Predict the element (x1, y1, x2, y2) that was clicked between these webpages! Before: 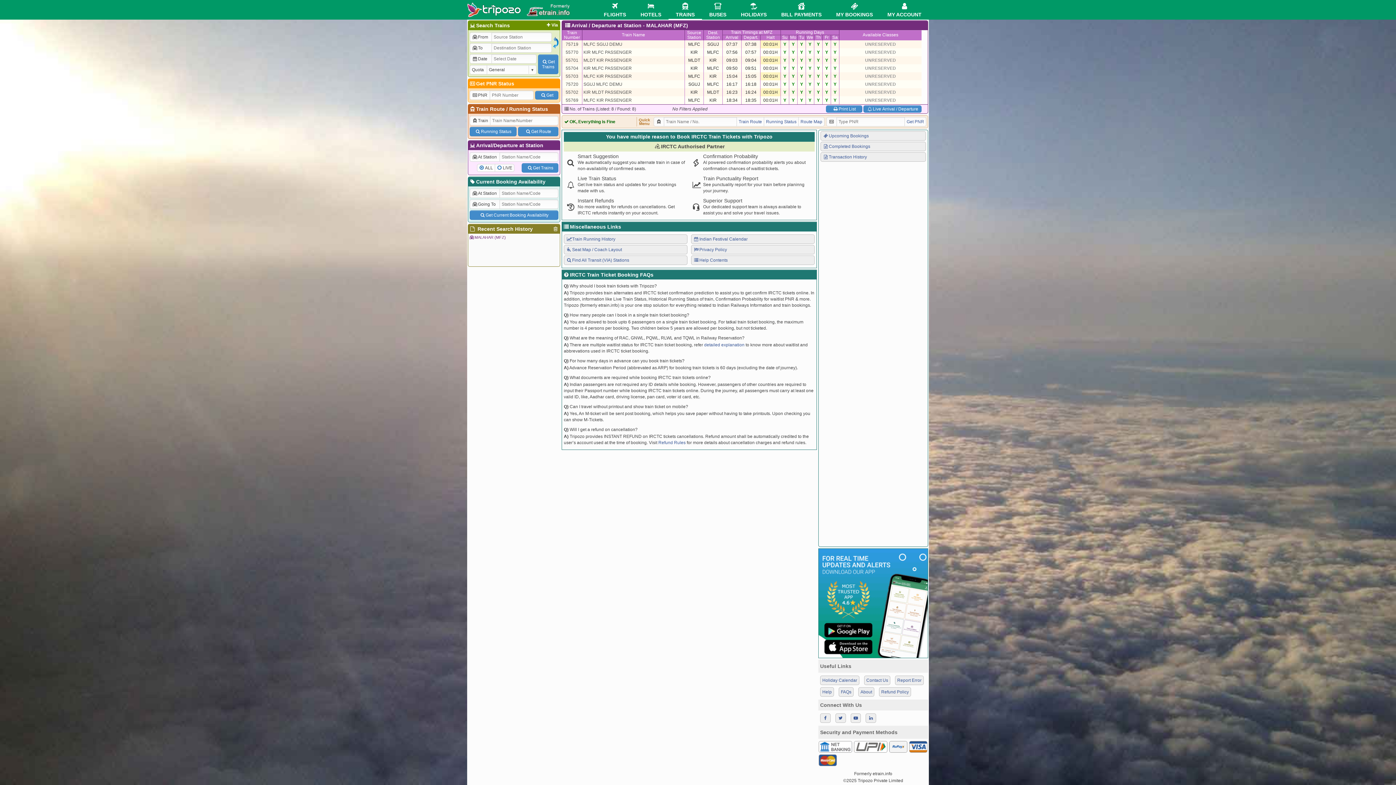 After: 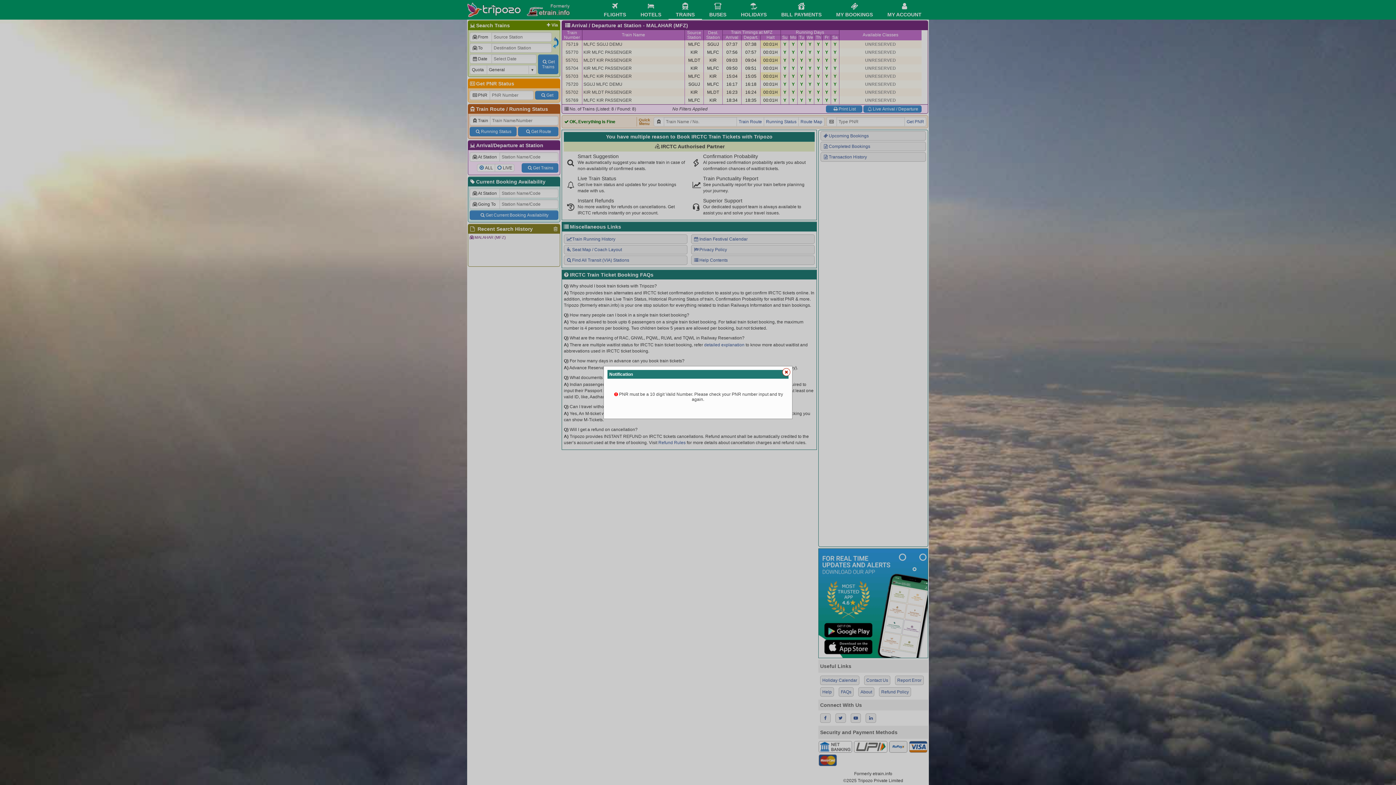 Action: bbox: (535, 90, 558, 99) label: Get